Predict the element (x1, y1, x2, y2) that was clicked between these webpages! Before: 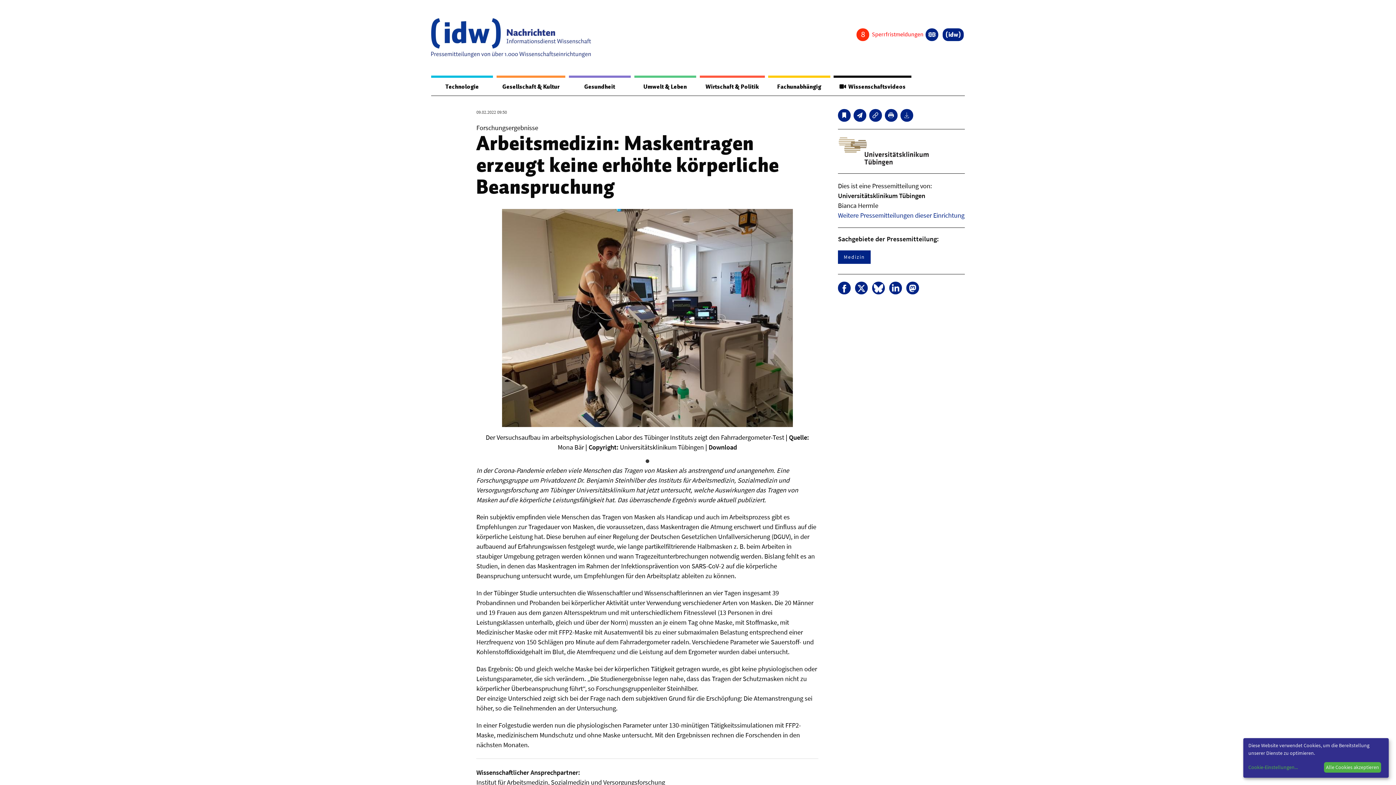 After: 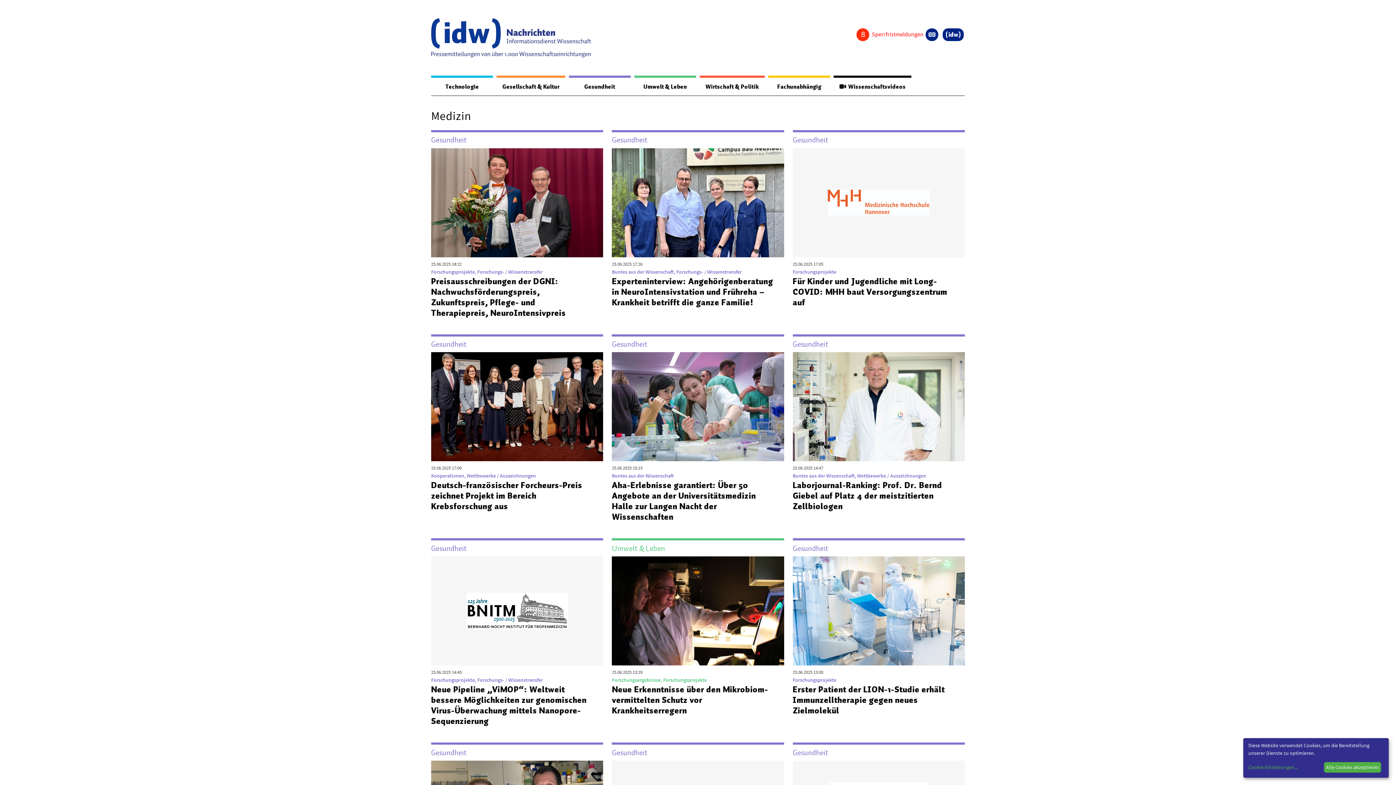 Action: bbox: (838, 250, 871, 263) label: Medizin